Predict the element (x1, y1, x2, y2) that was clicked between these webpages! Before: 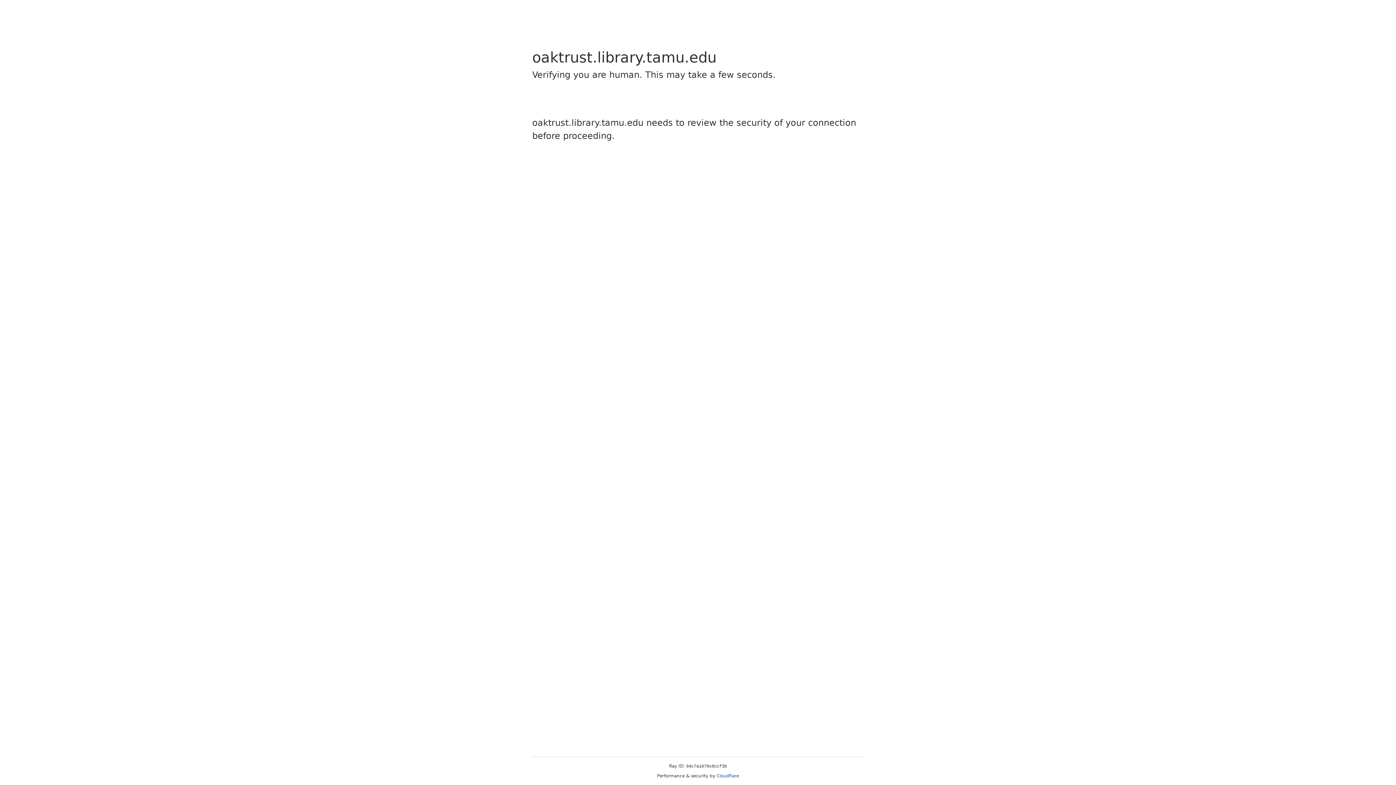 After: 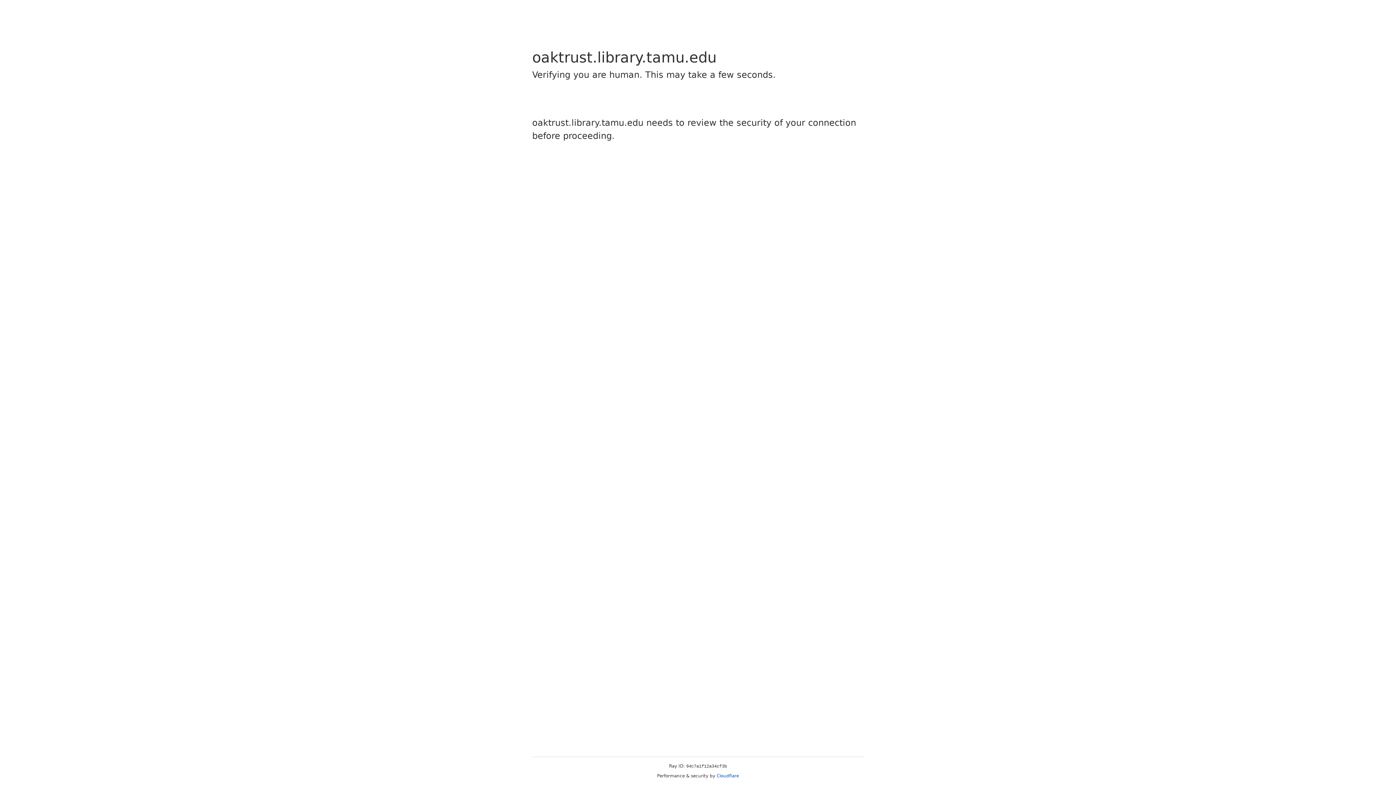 Action: bbox: (716, 773, 739, 778) label: Cloudflare